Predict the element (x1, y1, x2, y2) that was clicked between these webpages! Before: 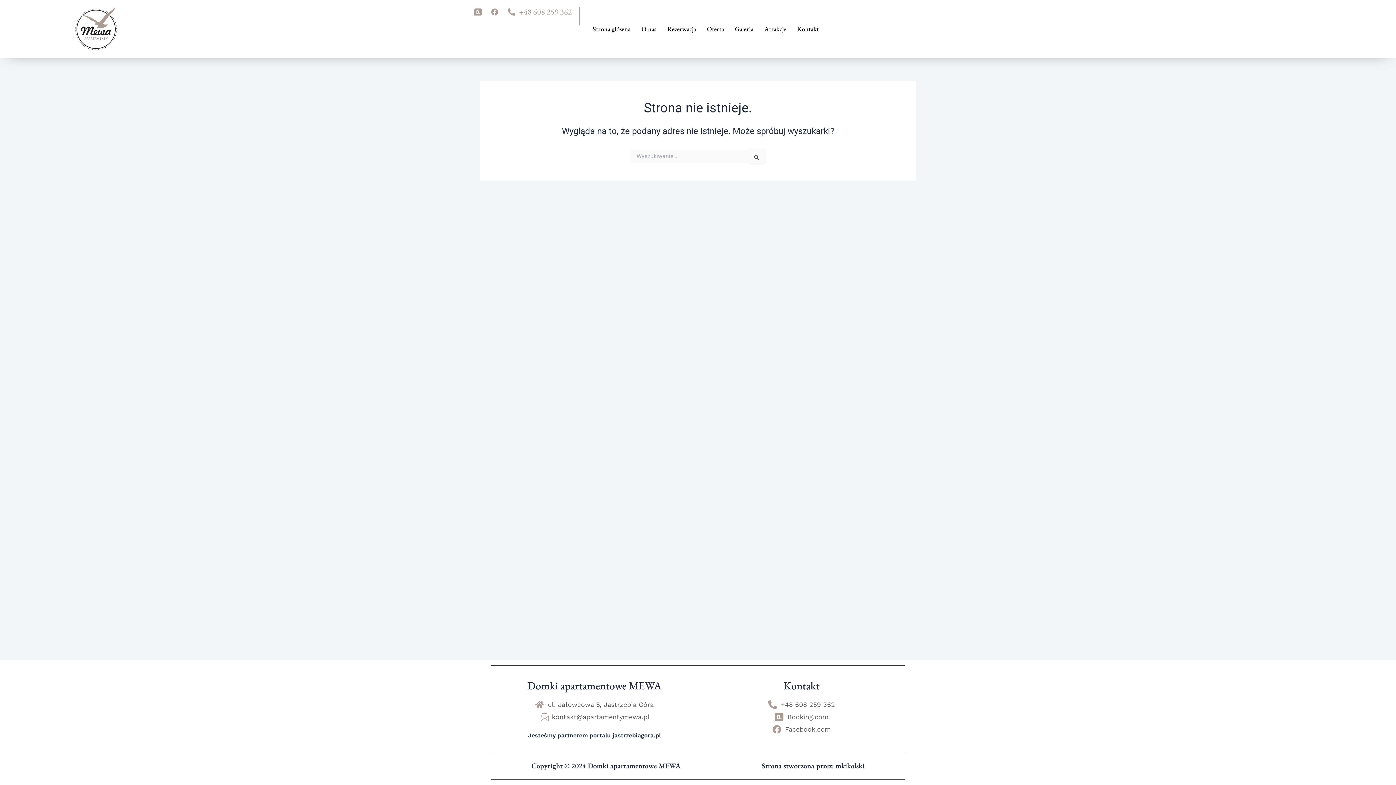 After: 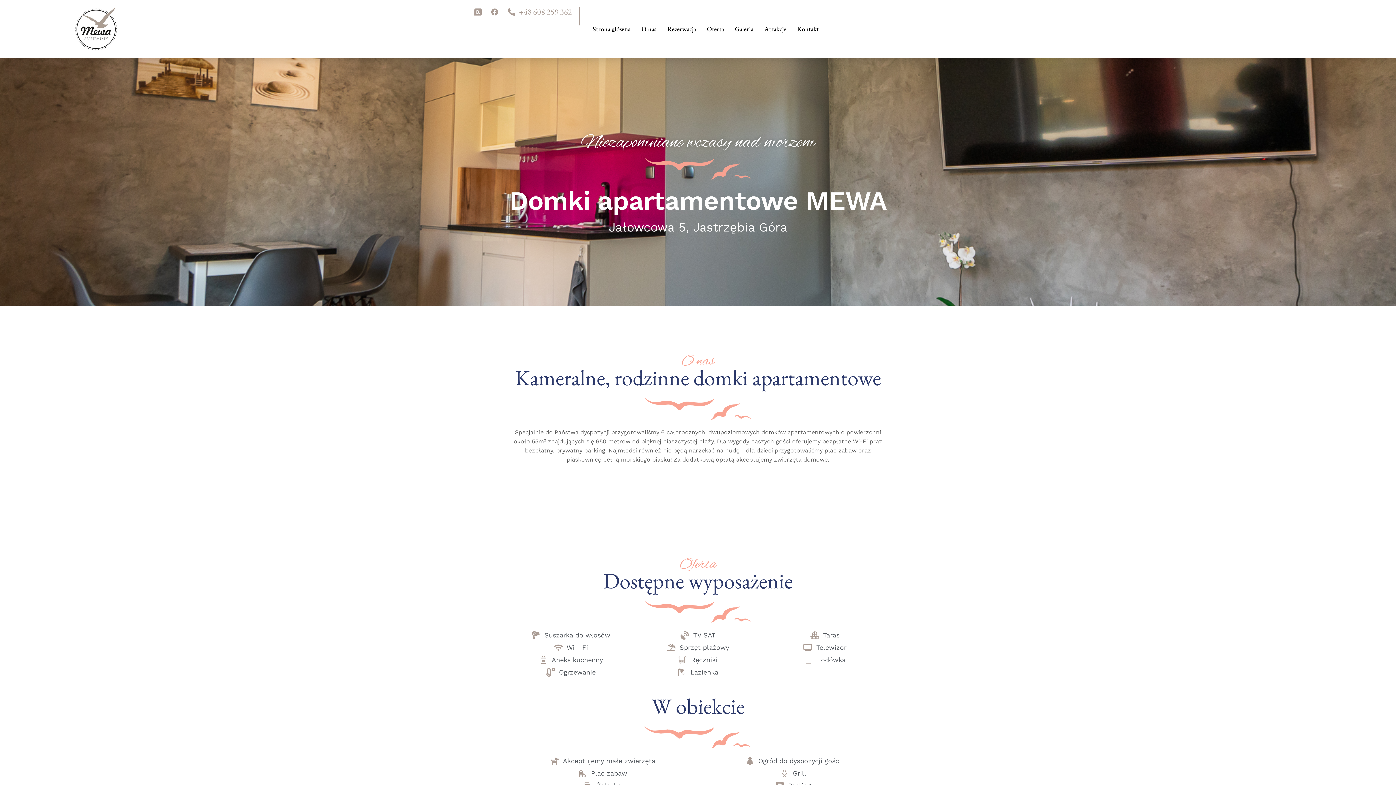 Action: label: Strona główna bbox: (587, 7, 636, 50)